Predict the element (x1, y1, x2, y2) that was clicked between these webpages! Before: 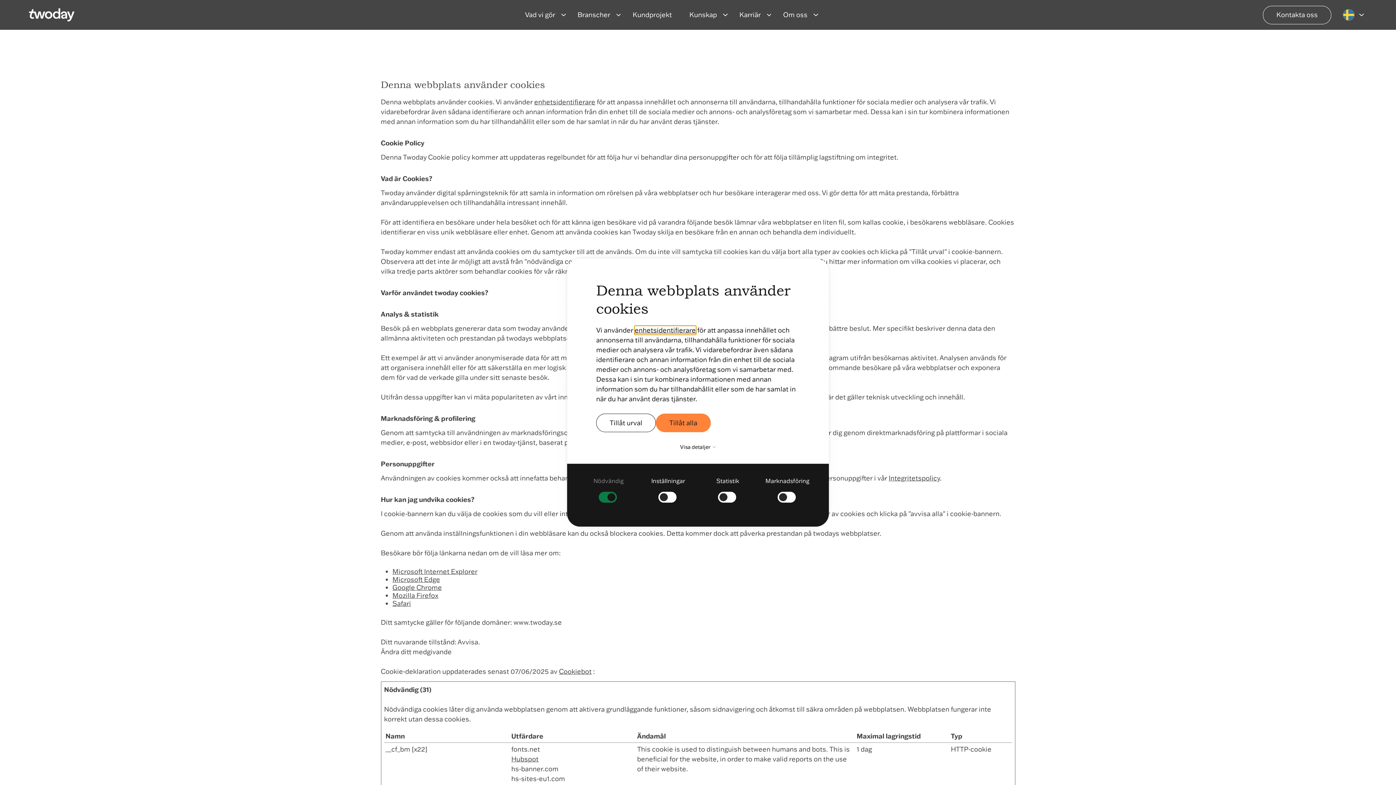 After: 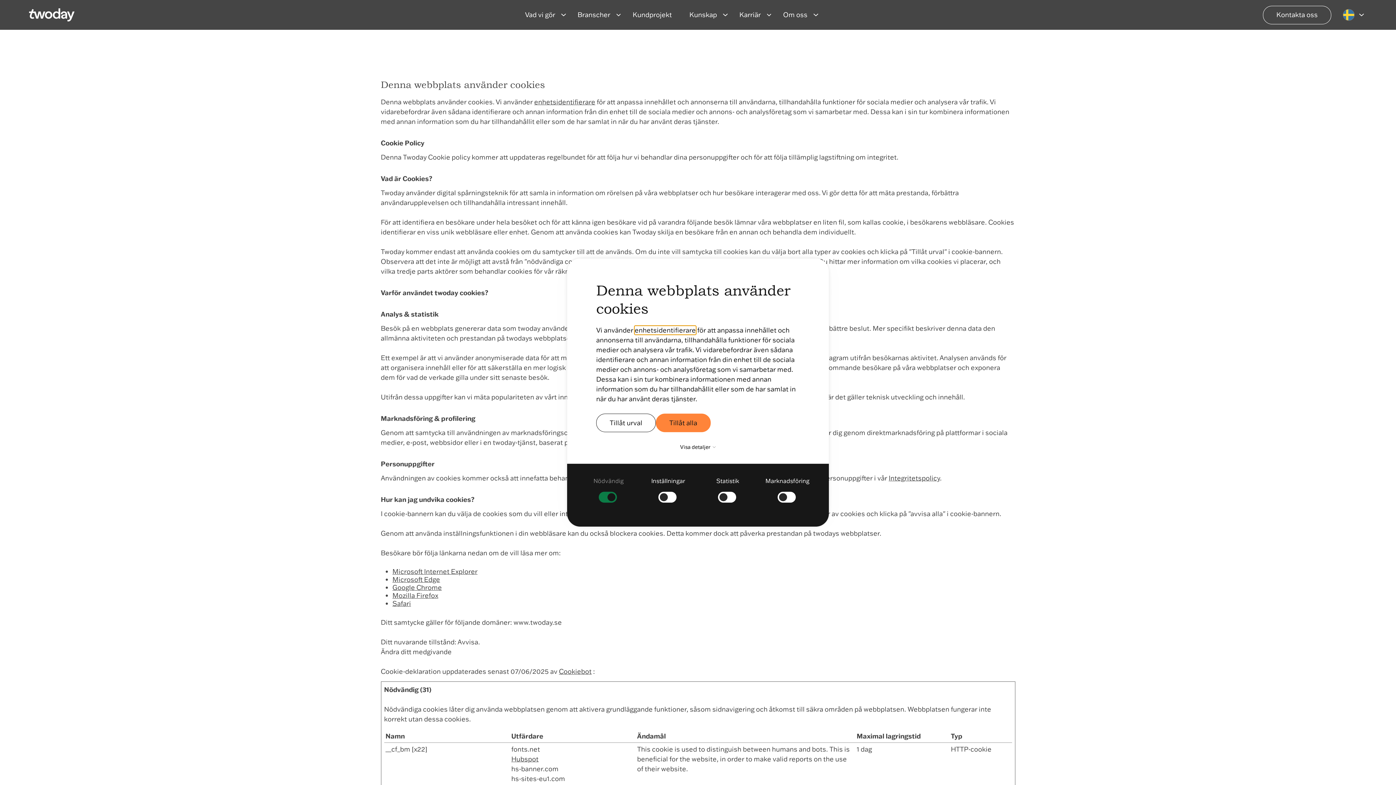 Action: bbox: (634, 326, 696, 334) label: enhetsidentifierare